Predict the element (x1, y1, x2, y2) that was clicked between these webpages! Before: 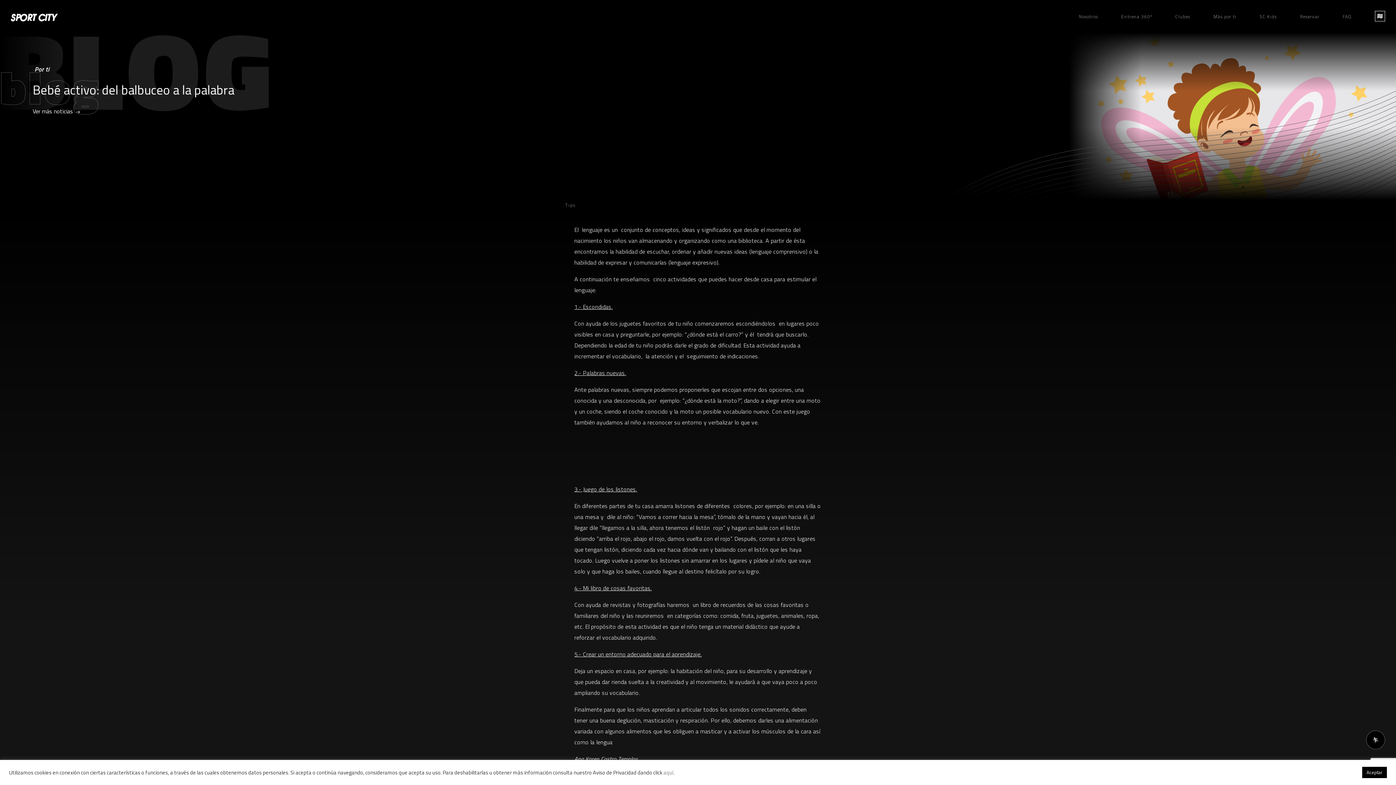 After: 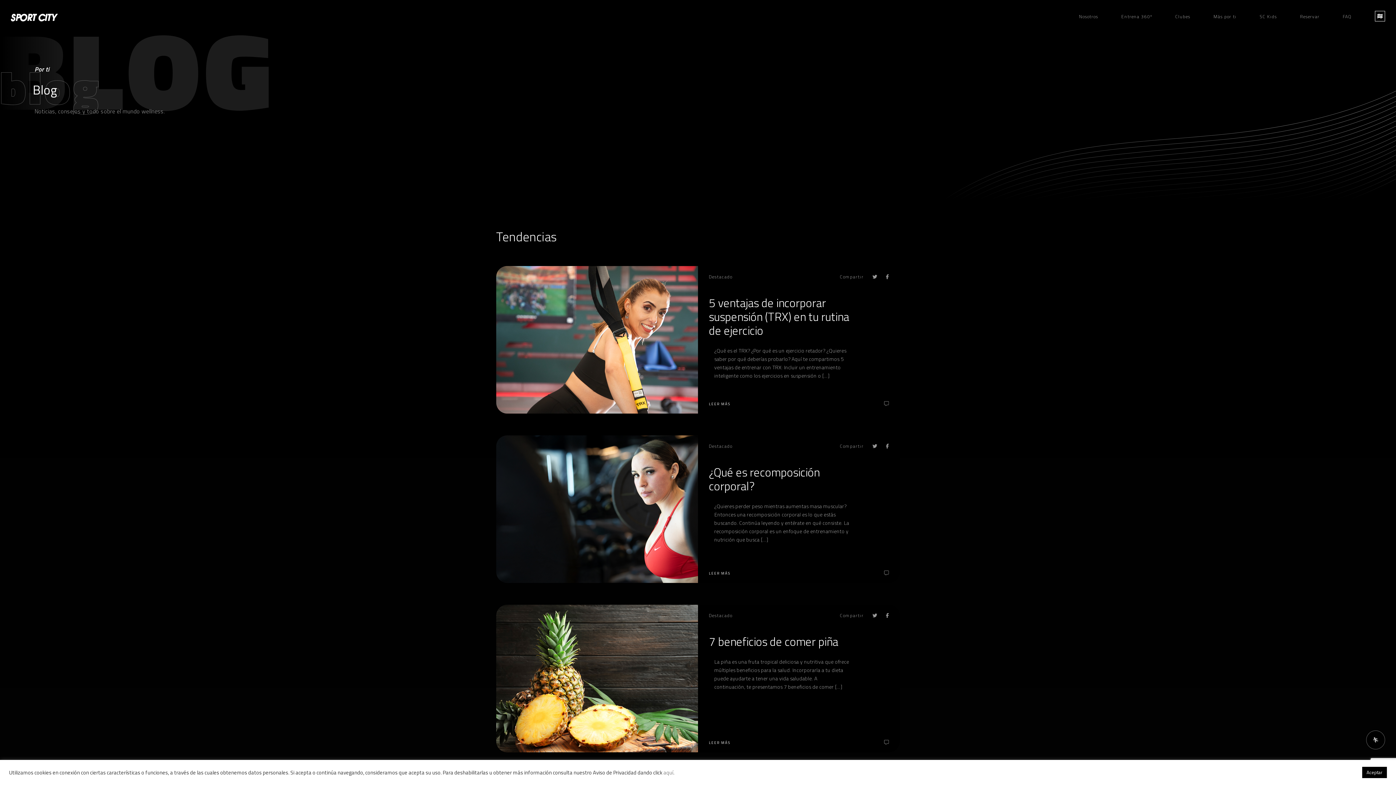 Action: bbox: (32, 106, 80, 115) label: Ver más noticias 